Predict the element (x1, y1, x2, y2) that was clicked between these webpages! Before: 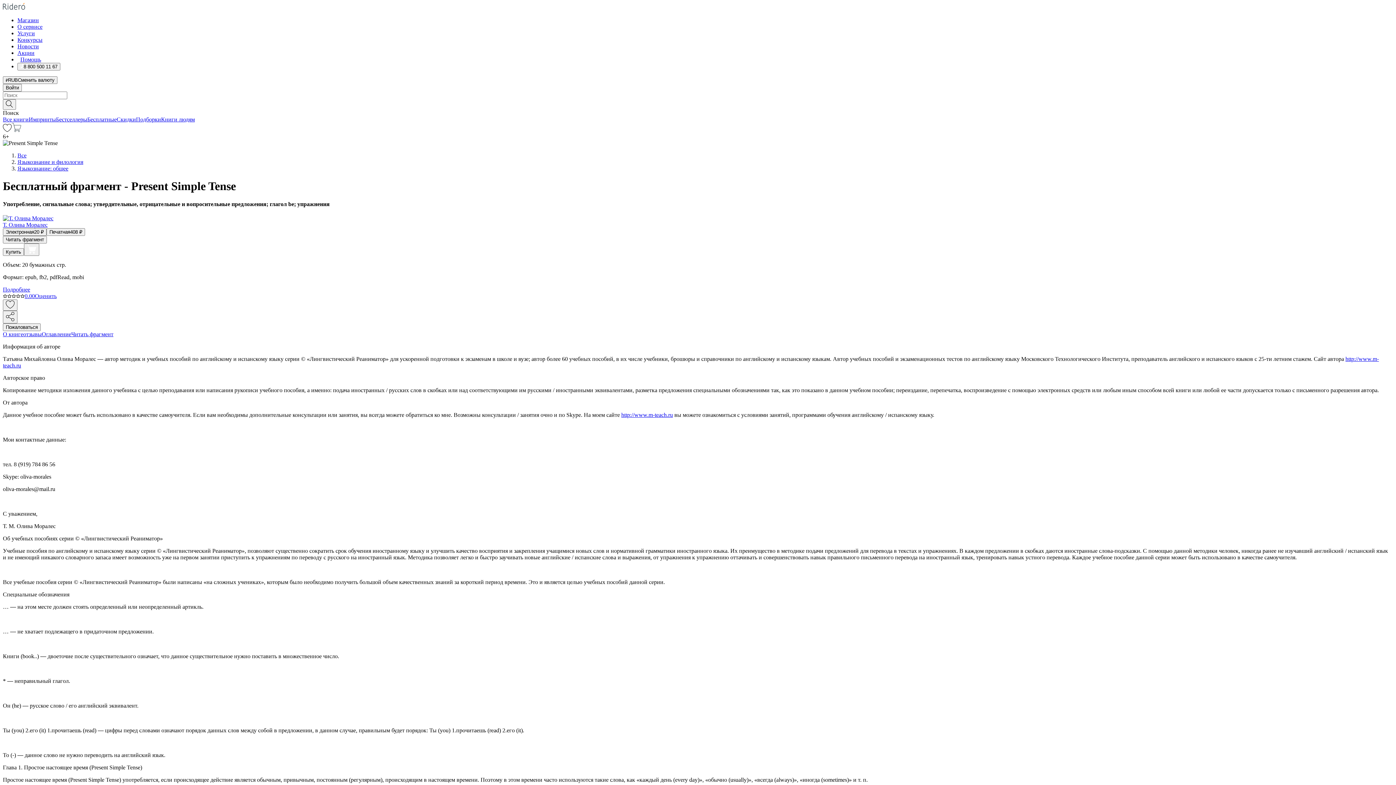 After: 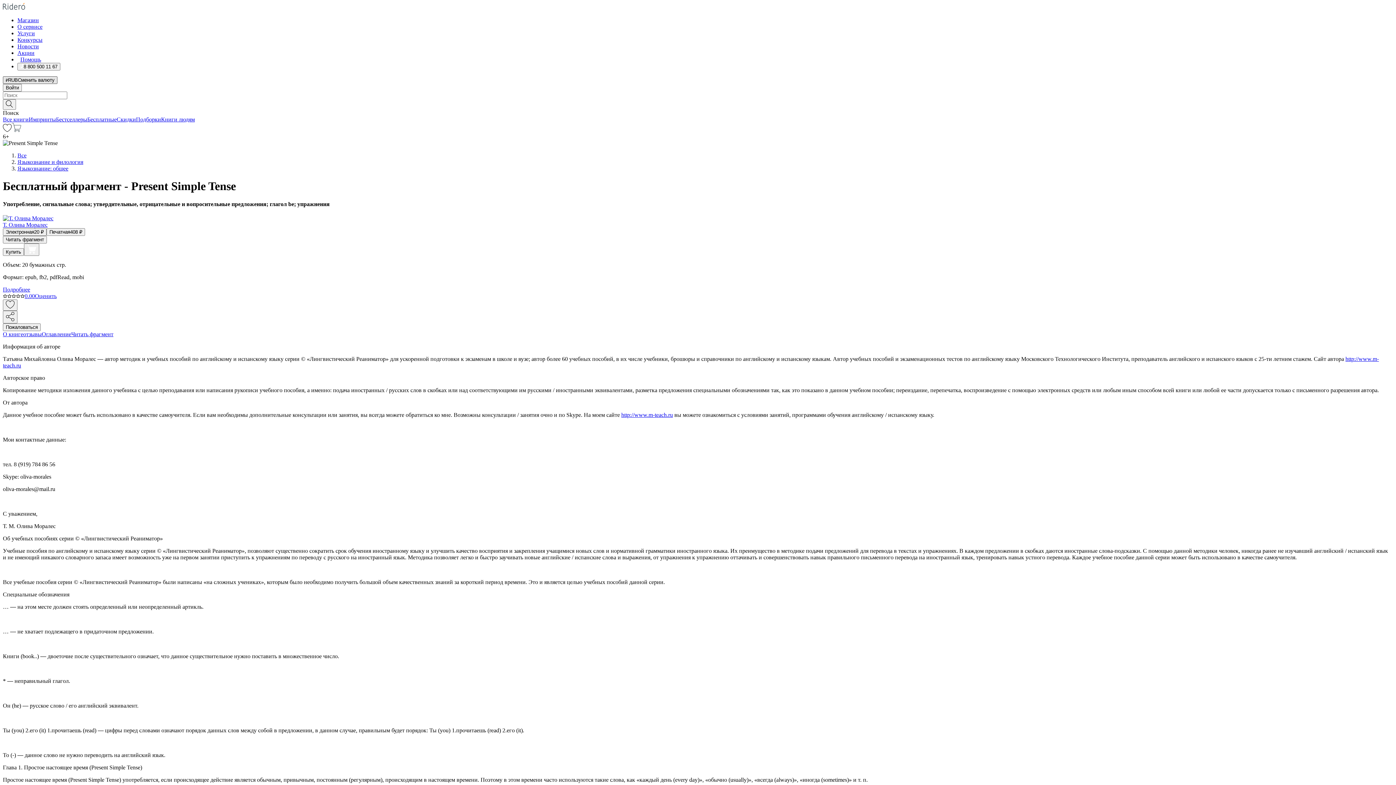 Action: label: Сменить валюту bbox: (2, 76, 57, 84)